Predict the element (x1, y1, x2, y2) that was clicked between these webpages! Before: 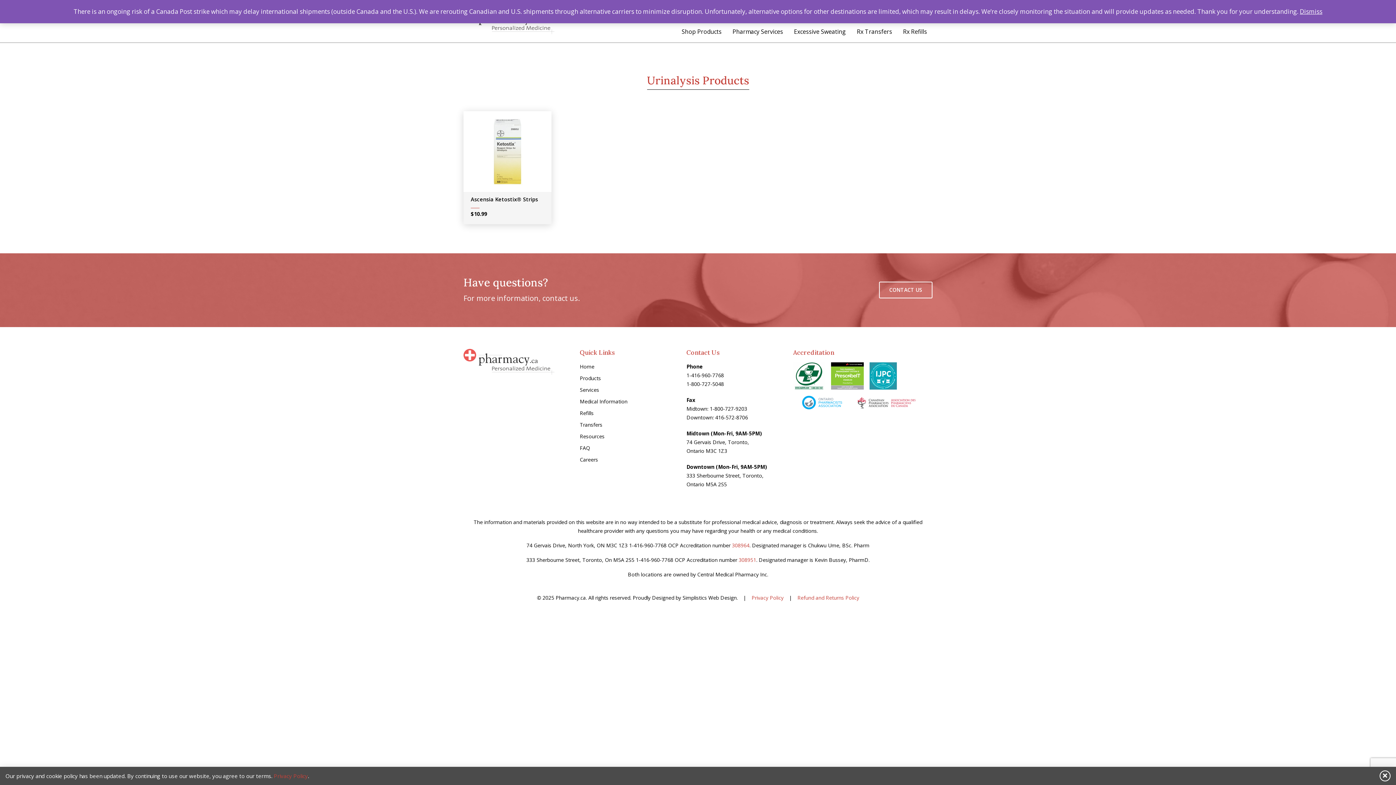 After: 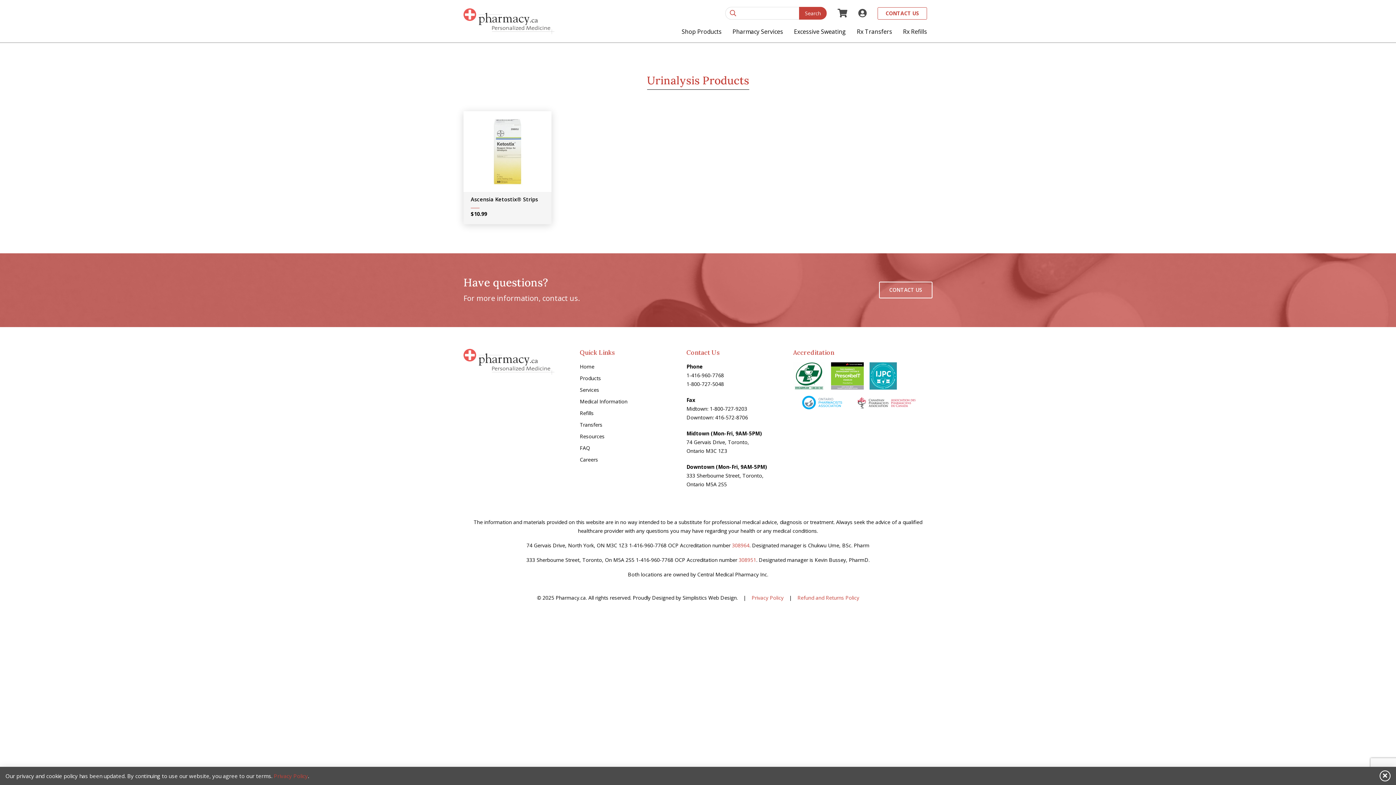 Action: bbox: (1300, 7, 1322, 15) label: Dismiss